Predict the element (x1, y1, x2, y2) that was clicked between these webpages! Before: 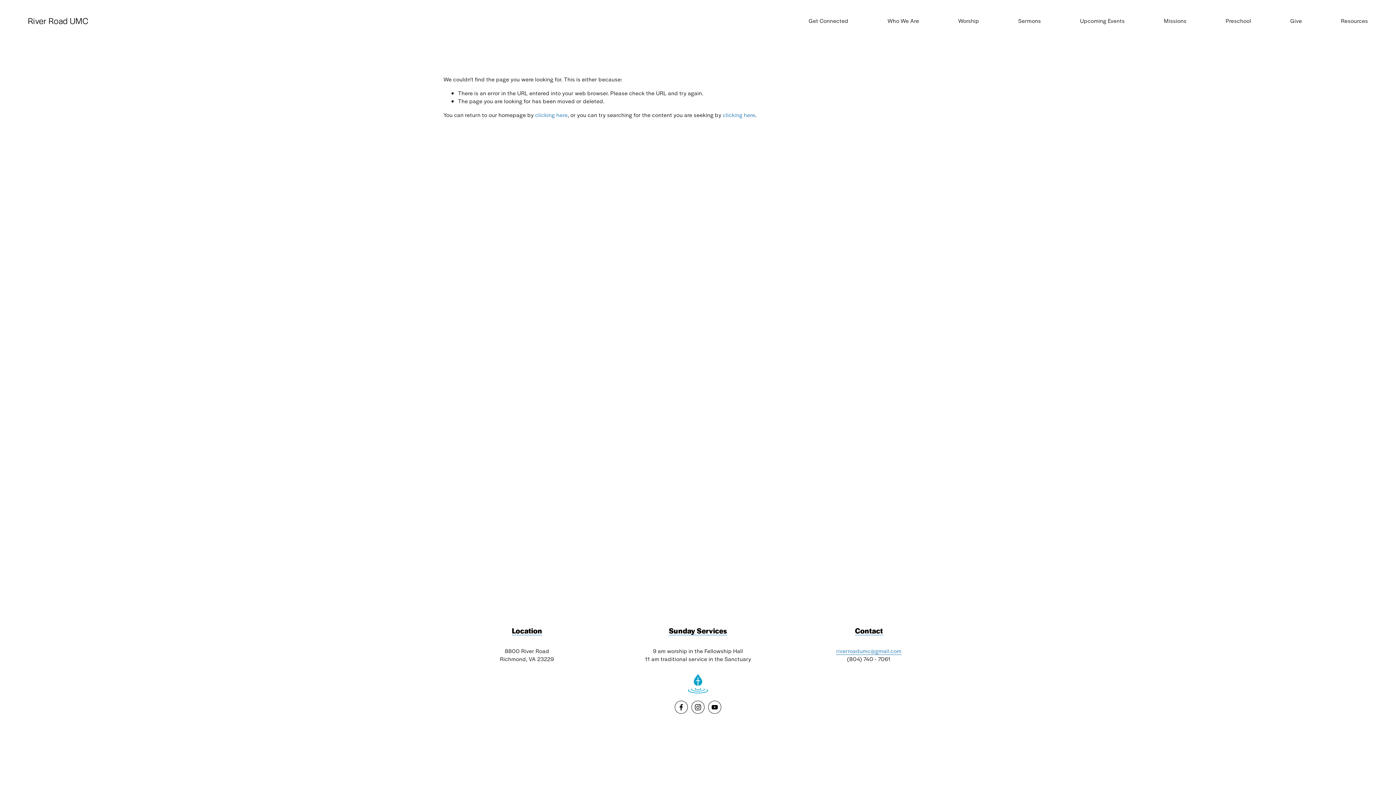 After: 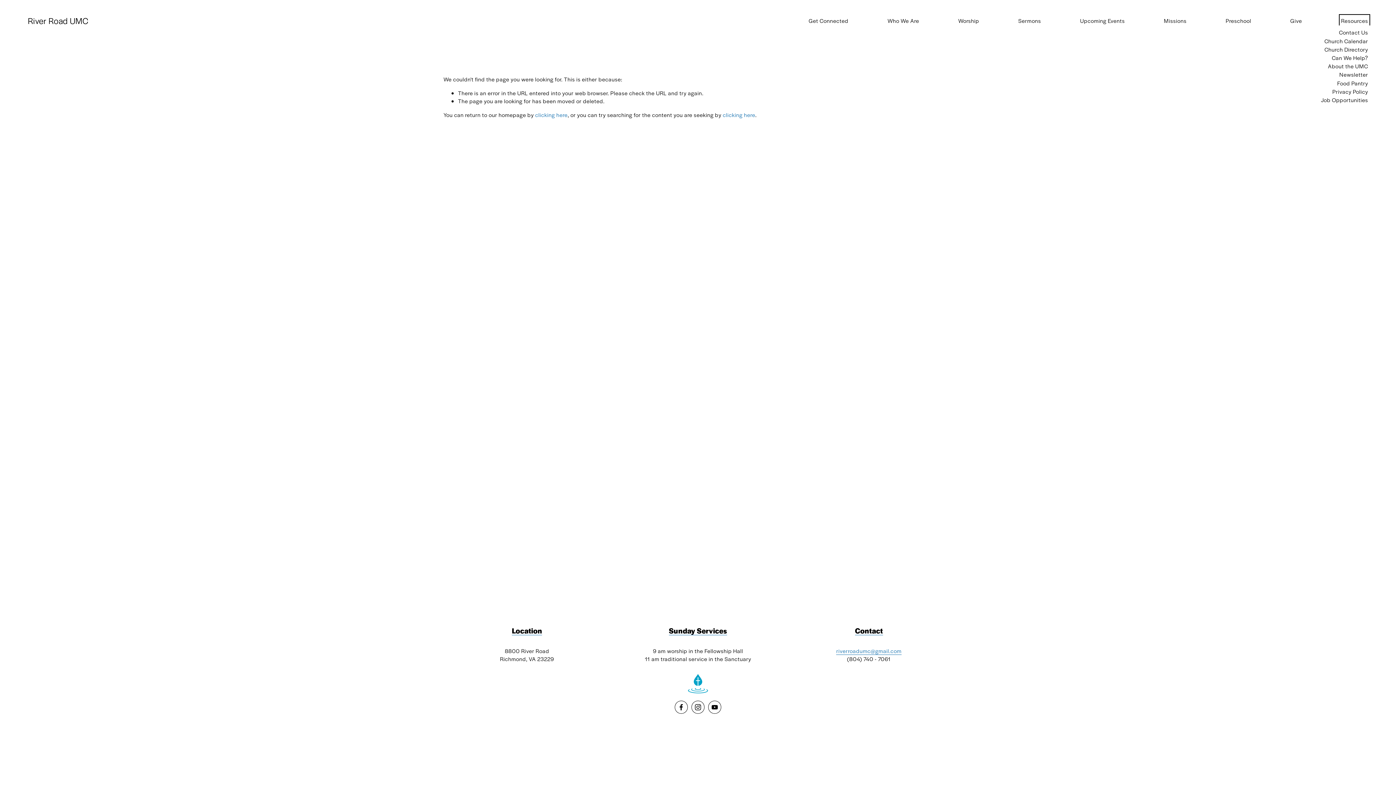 Action: label: folder dropdown bbox: (1341, 16, 1368, 25)